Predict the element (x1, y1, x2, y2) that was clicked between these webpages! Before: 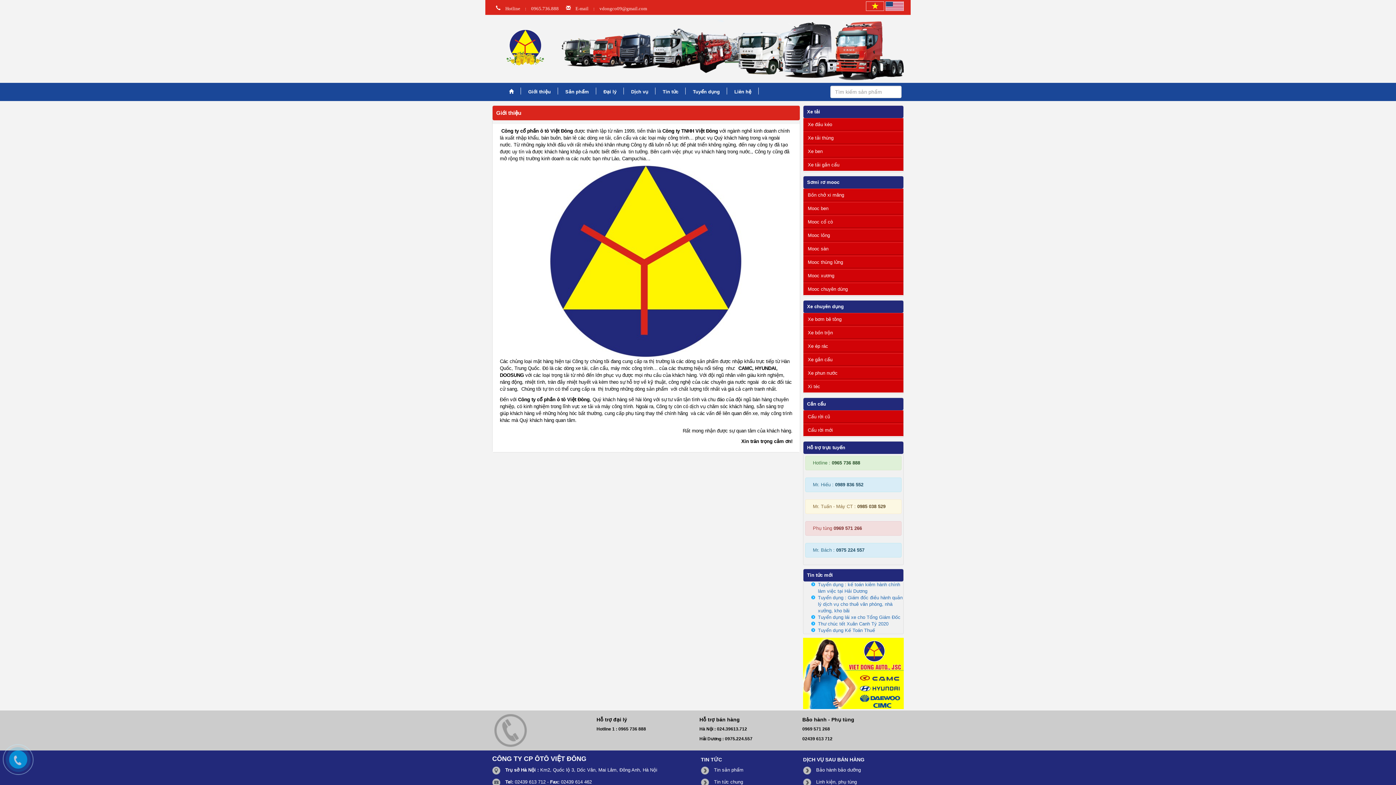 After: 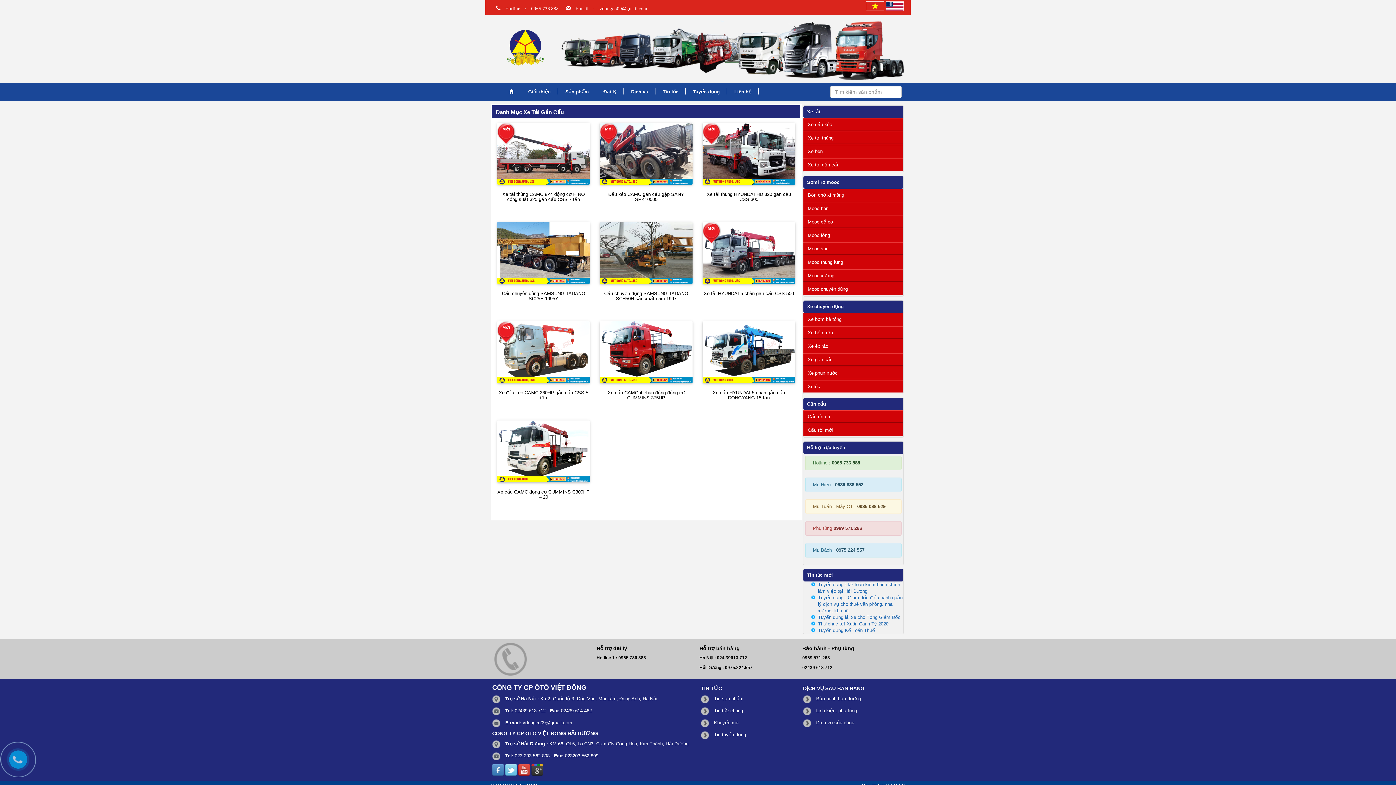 Action: label: Xe tải gắn cẩu bbox: (808, 162, 839, 167)